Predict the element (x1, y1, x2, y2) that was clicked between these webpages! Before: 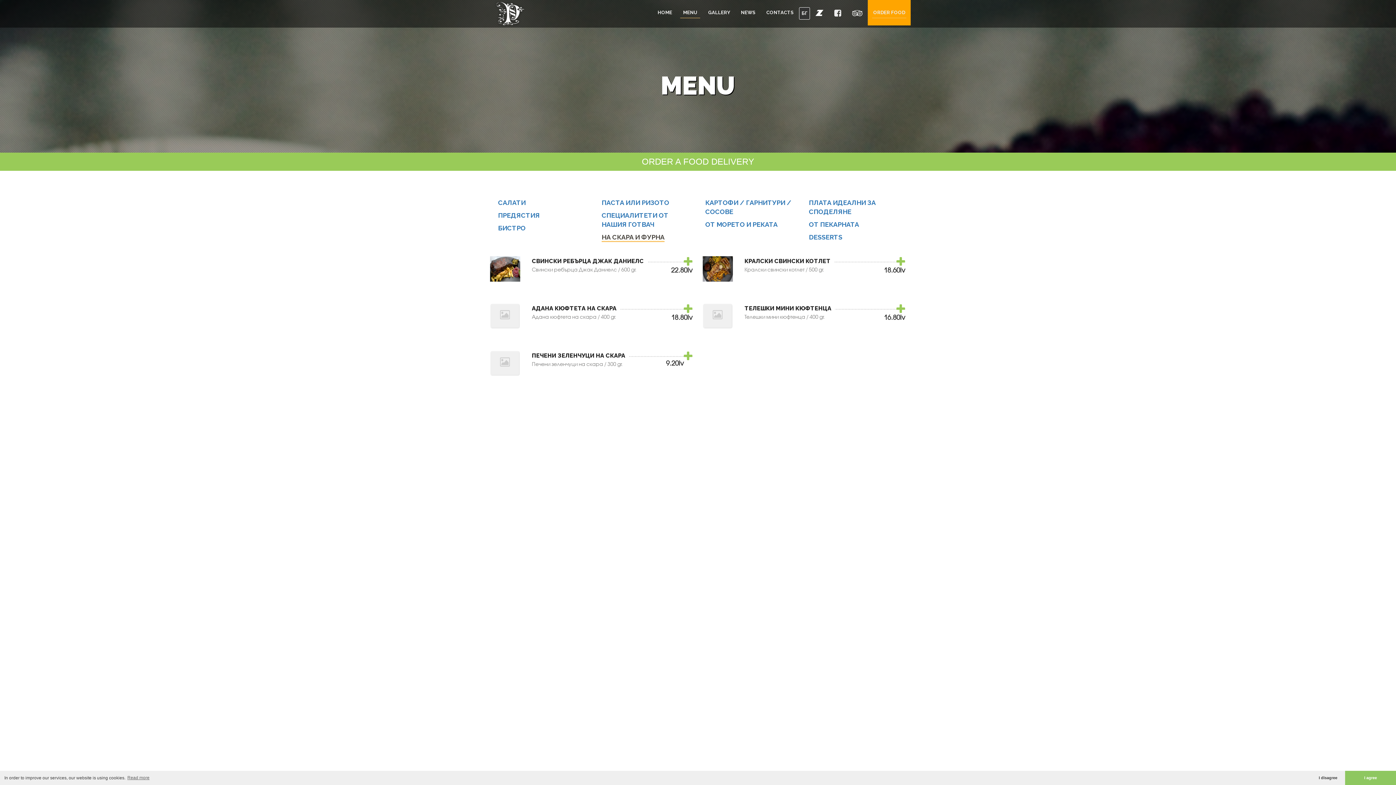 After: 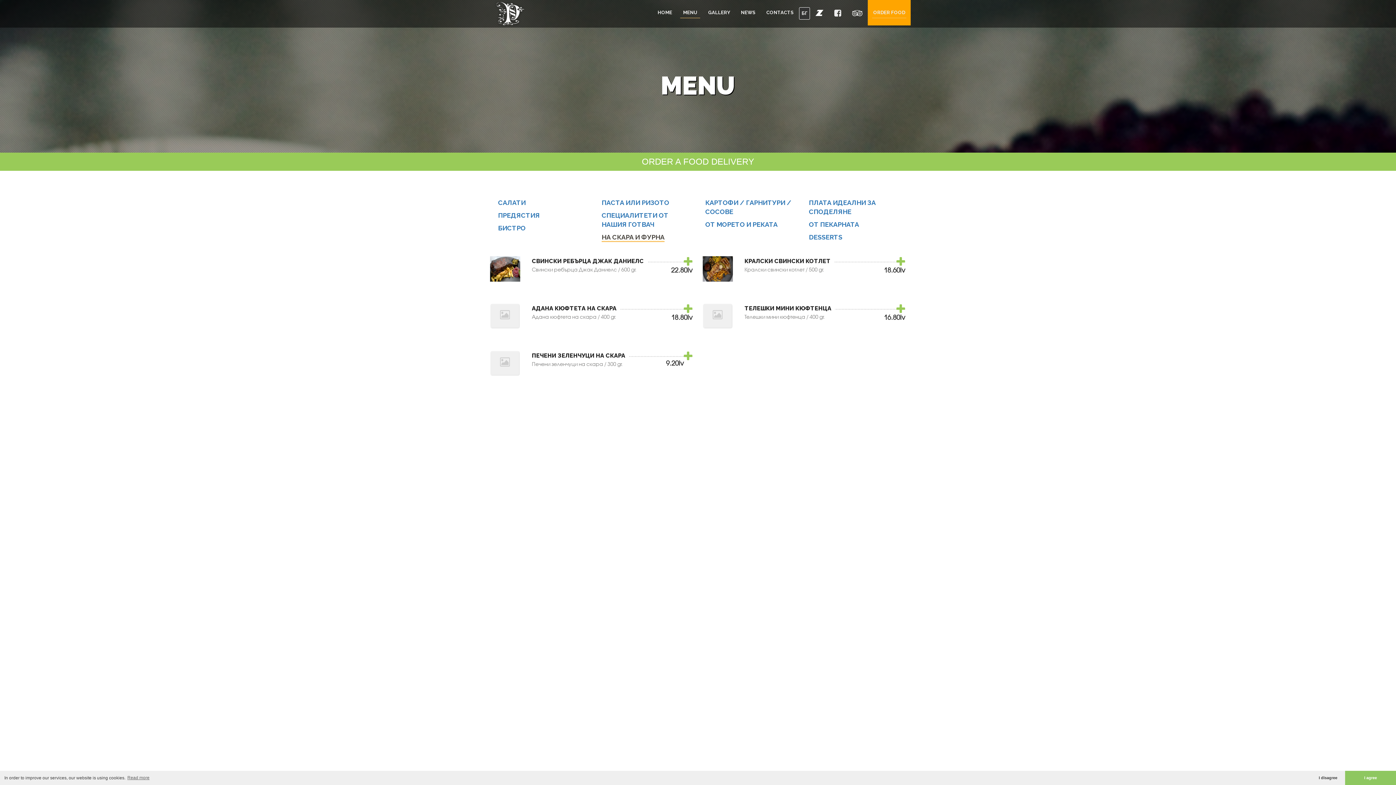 Action: bbox: (896, 261, 905, 266)